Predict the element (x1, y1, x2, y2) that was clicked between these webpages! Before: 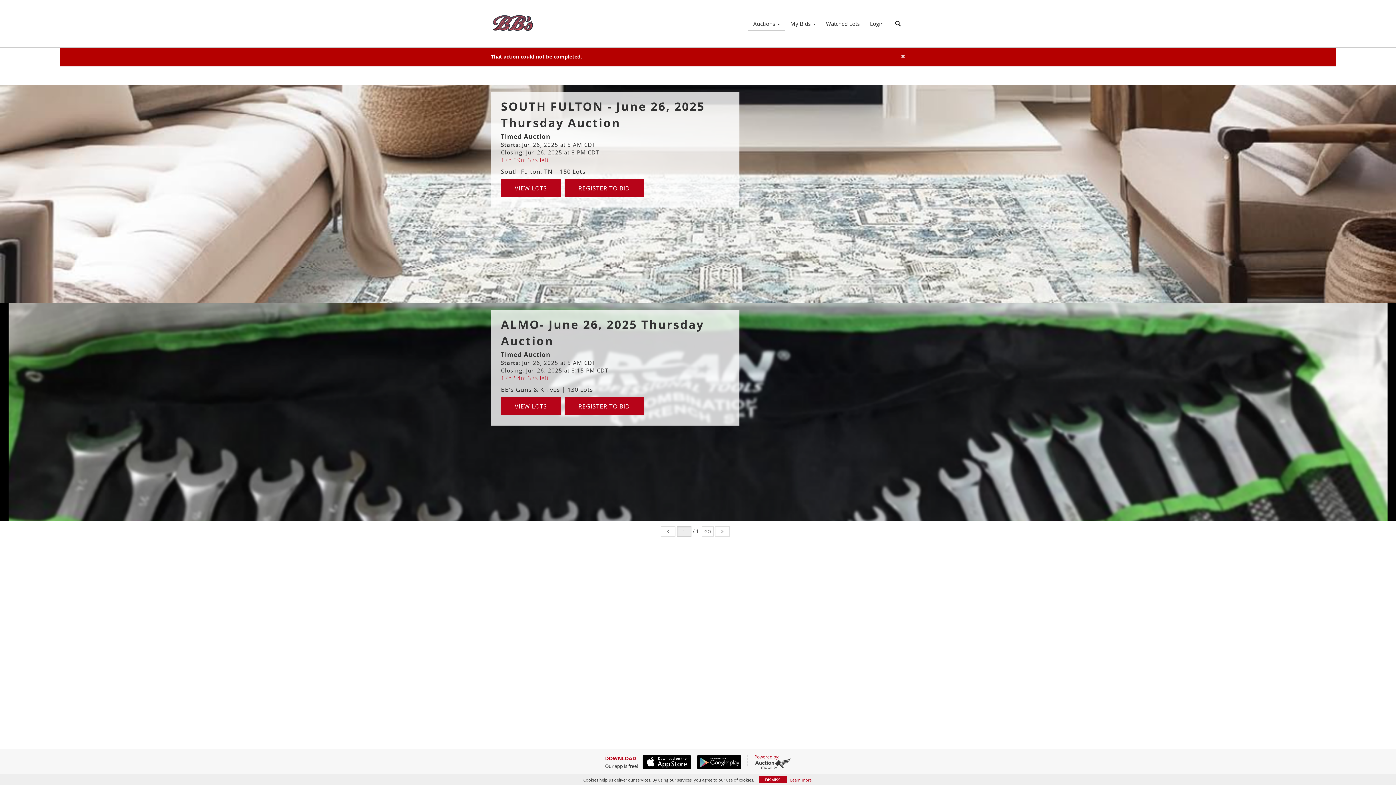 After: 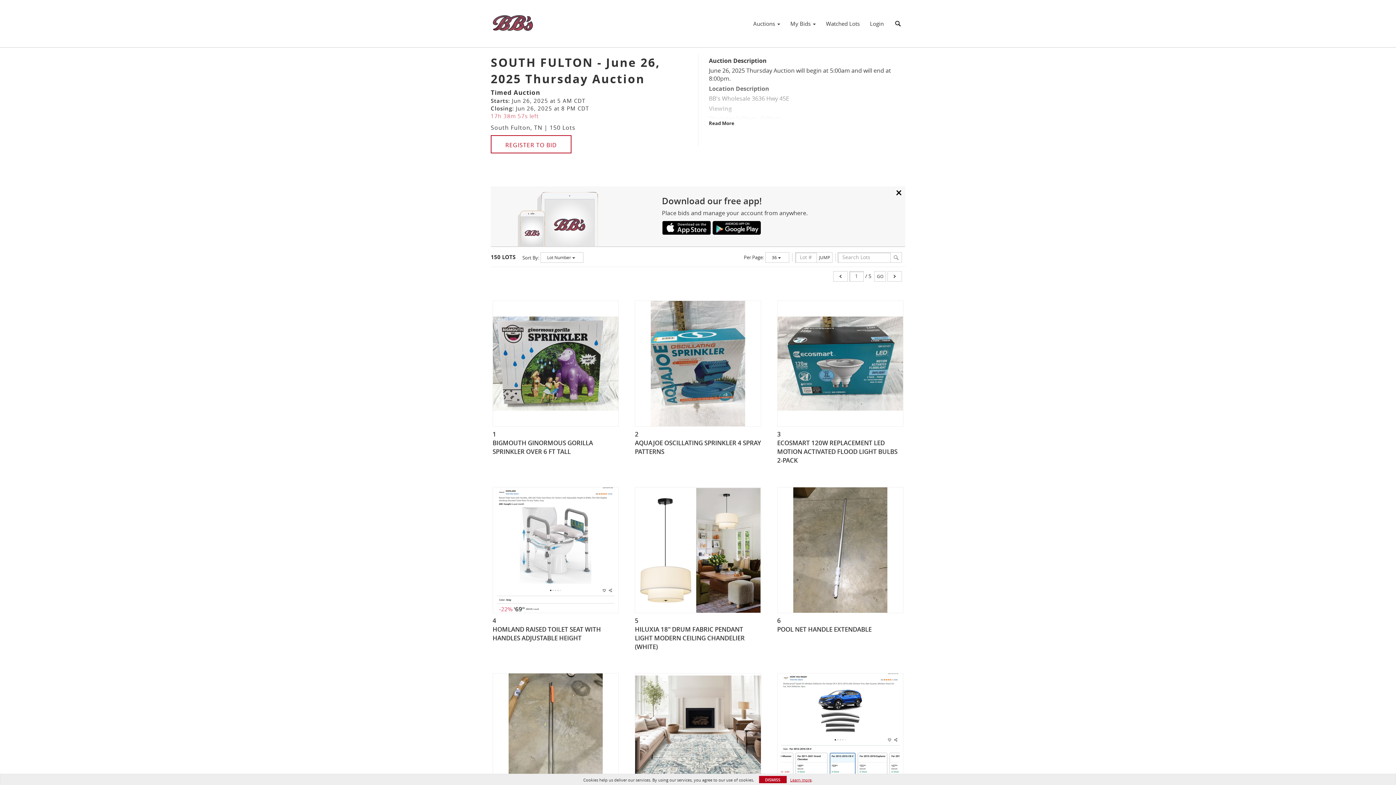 Action: label: VIEW LOTS bbox: (501, 179, 561, 197)